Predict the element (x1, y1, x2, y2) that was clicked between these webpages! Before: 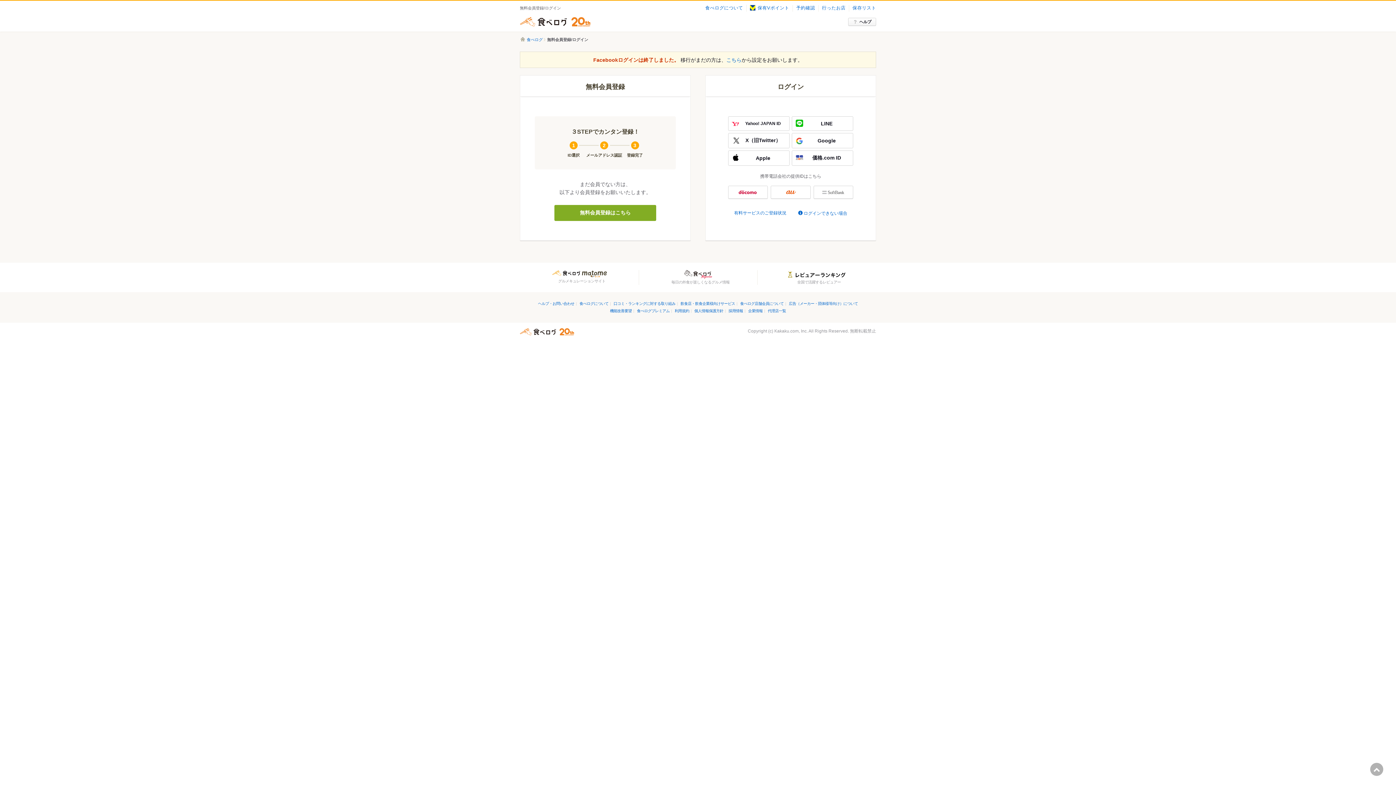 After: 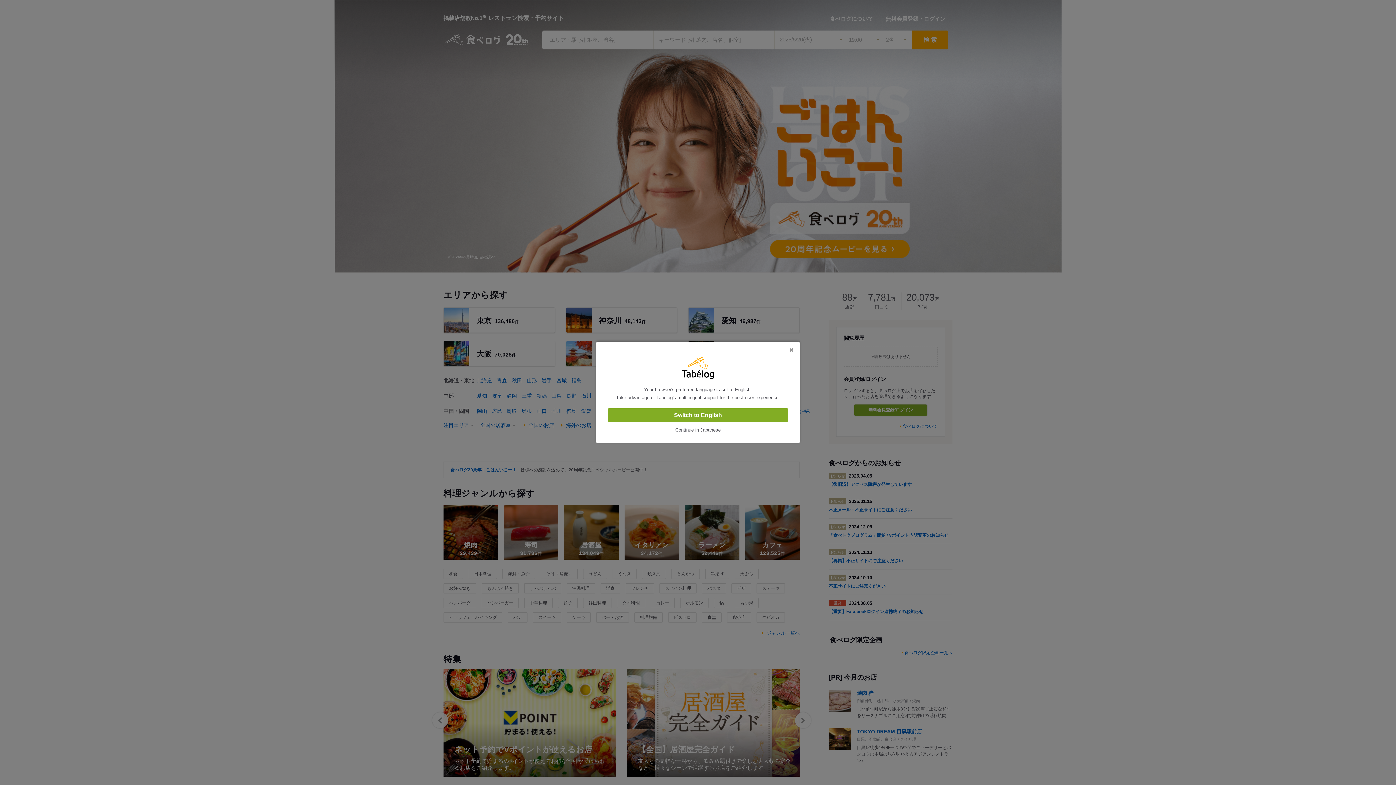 Action: bbox: (520, 328, 574, 335) label: 食べログ